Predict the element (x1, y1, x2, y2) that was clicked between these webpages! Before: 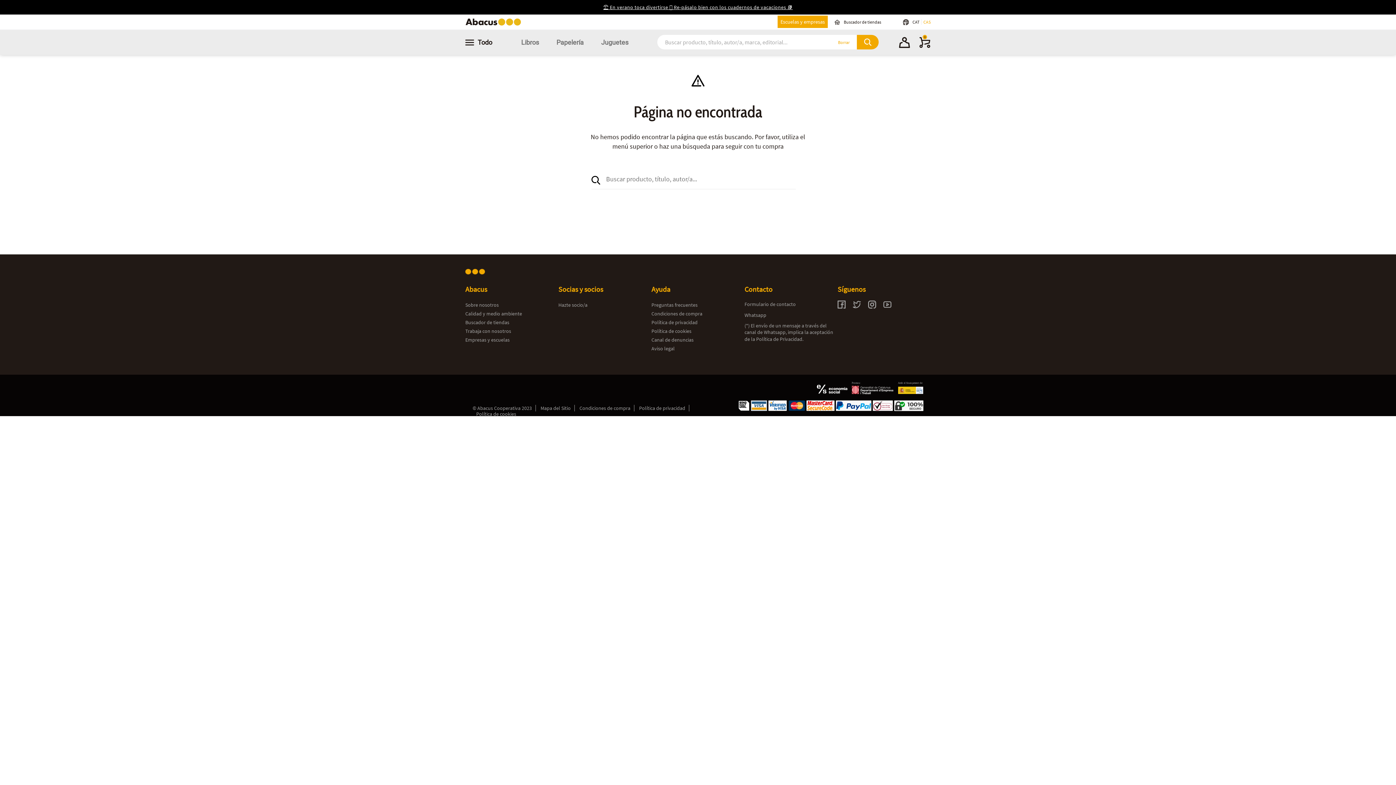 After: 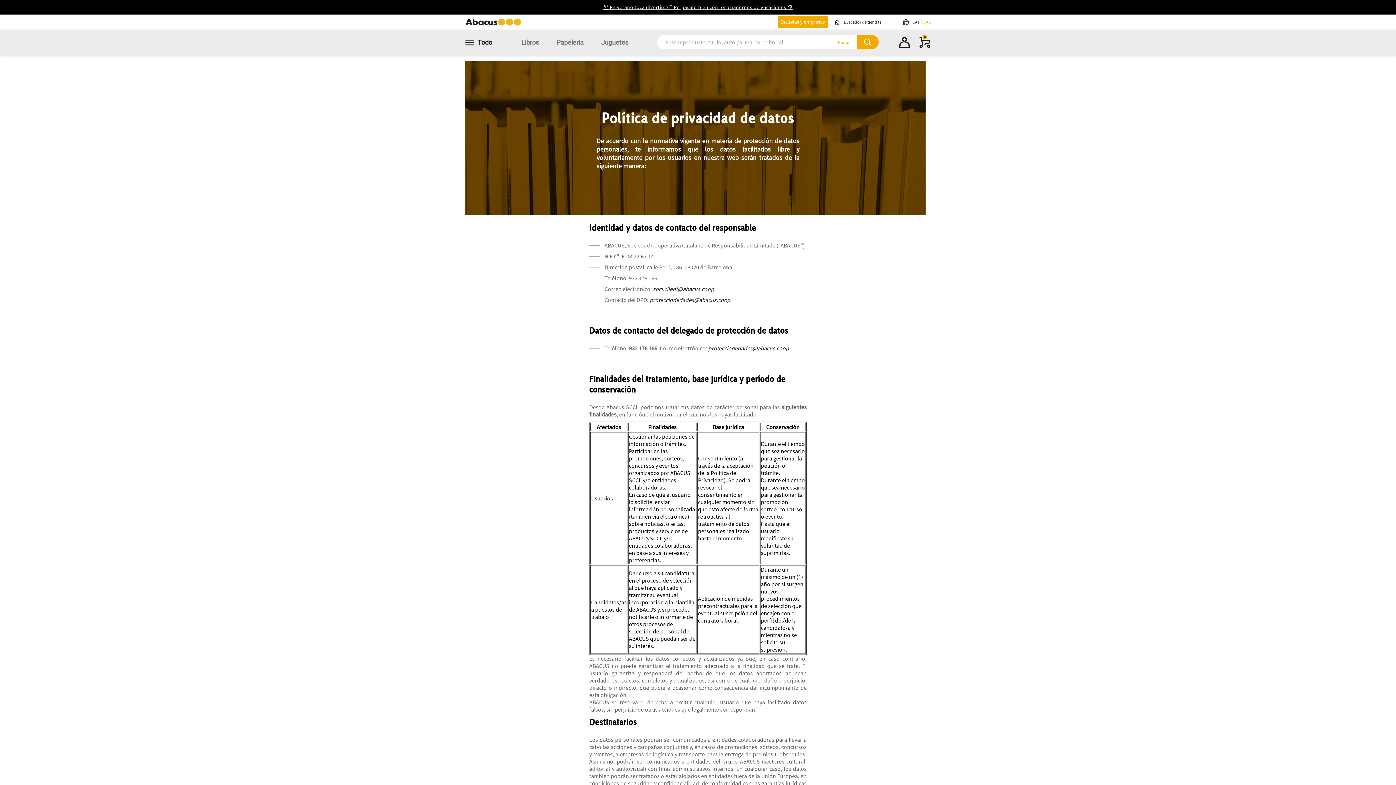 Action: bbox: (639, 405, 685, 411) label: Política de privacidad